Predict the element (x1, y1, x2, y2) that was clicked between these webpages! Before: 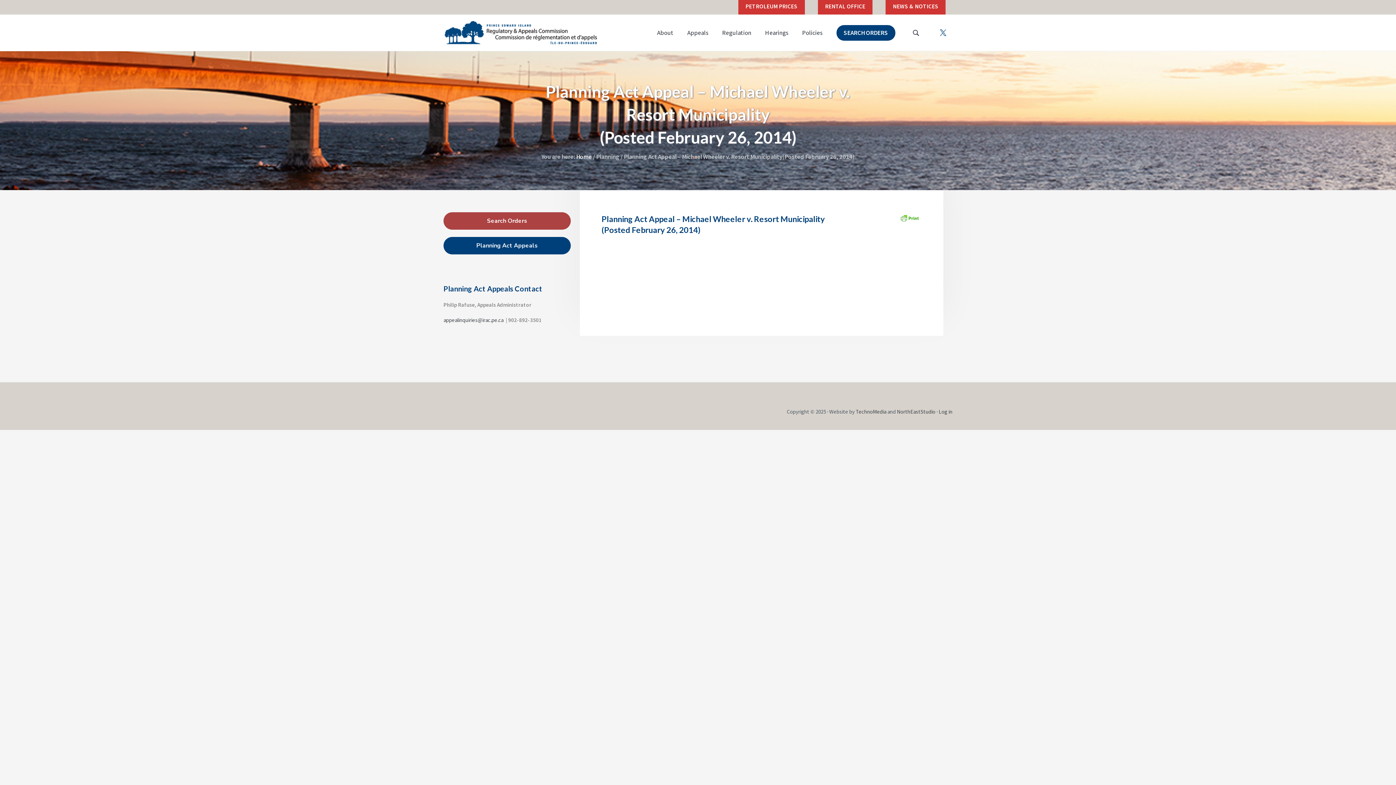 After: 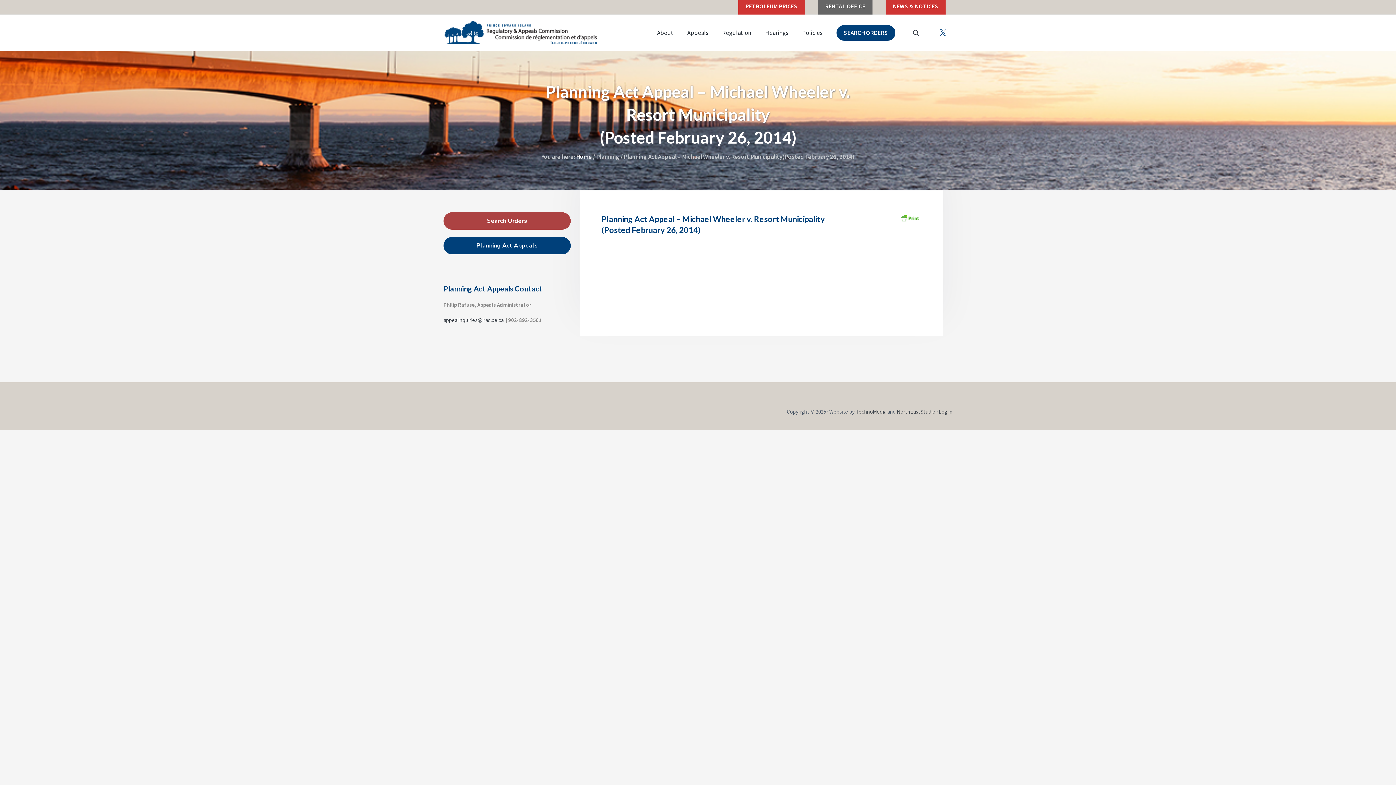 Action: label: RENTAL OFFICE bbox: (818, 0, 872, 14)